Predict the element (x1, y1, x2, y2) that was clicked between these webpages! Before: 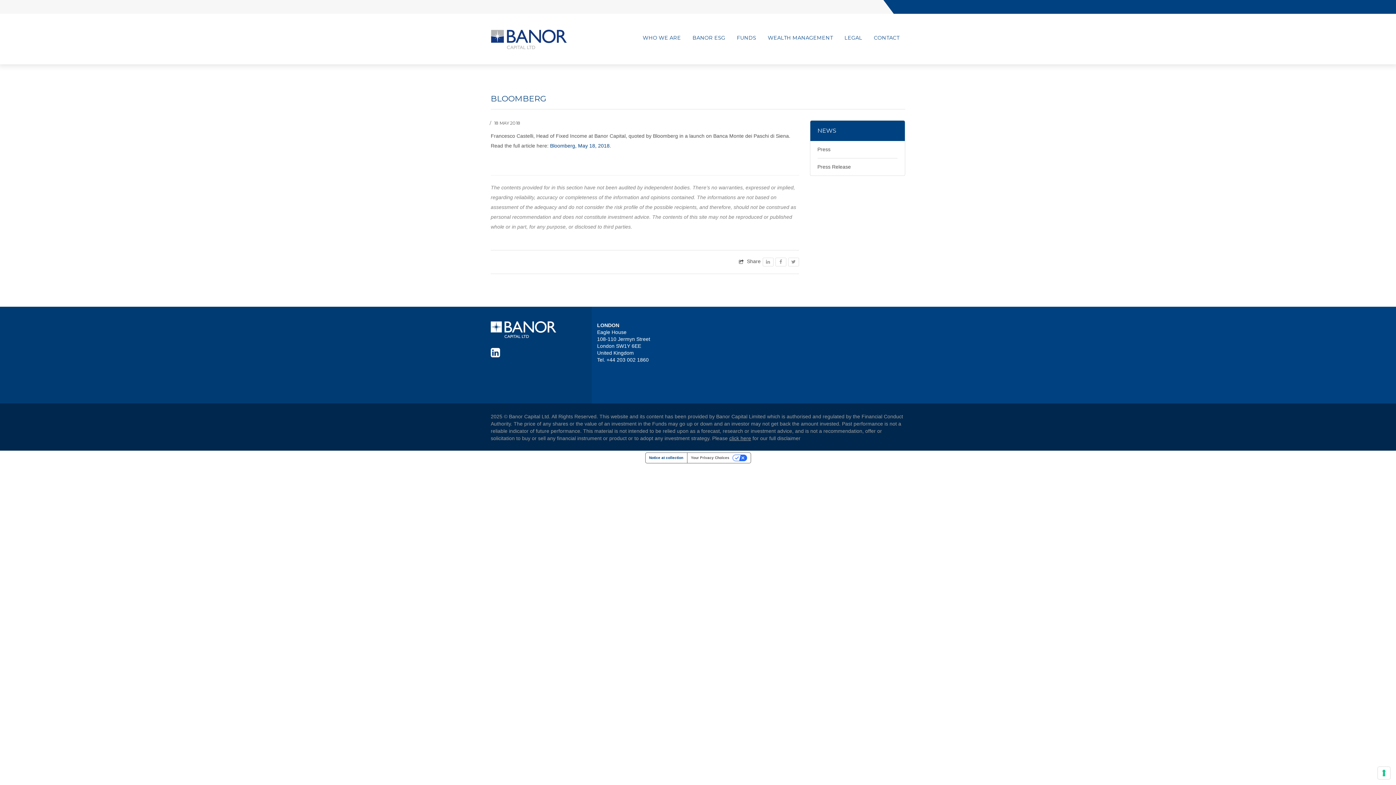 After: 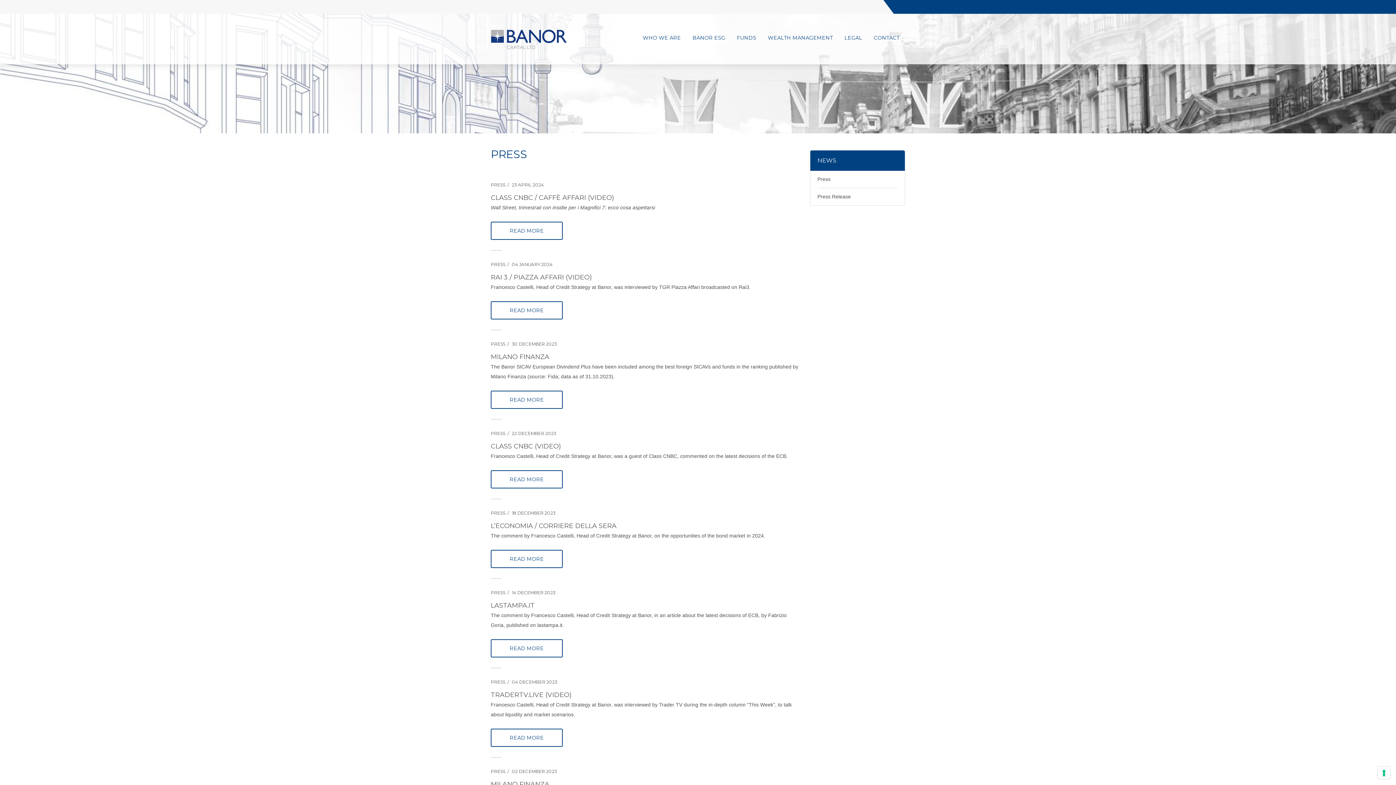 Action: bbox: (817, 141, 897, 158) label: Press